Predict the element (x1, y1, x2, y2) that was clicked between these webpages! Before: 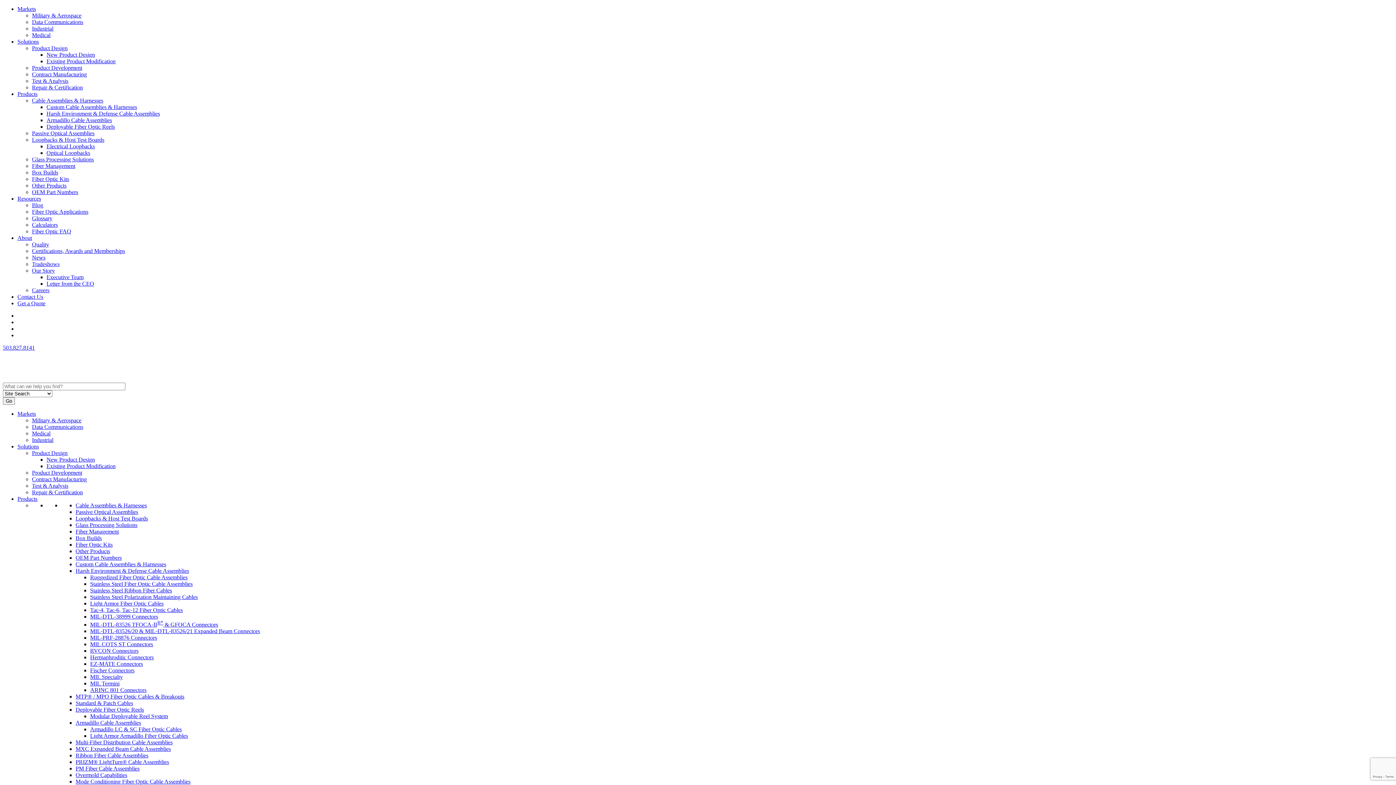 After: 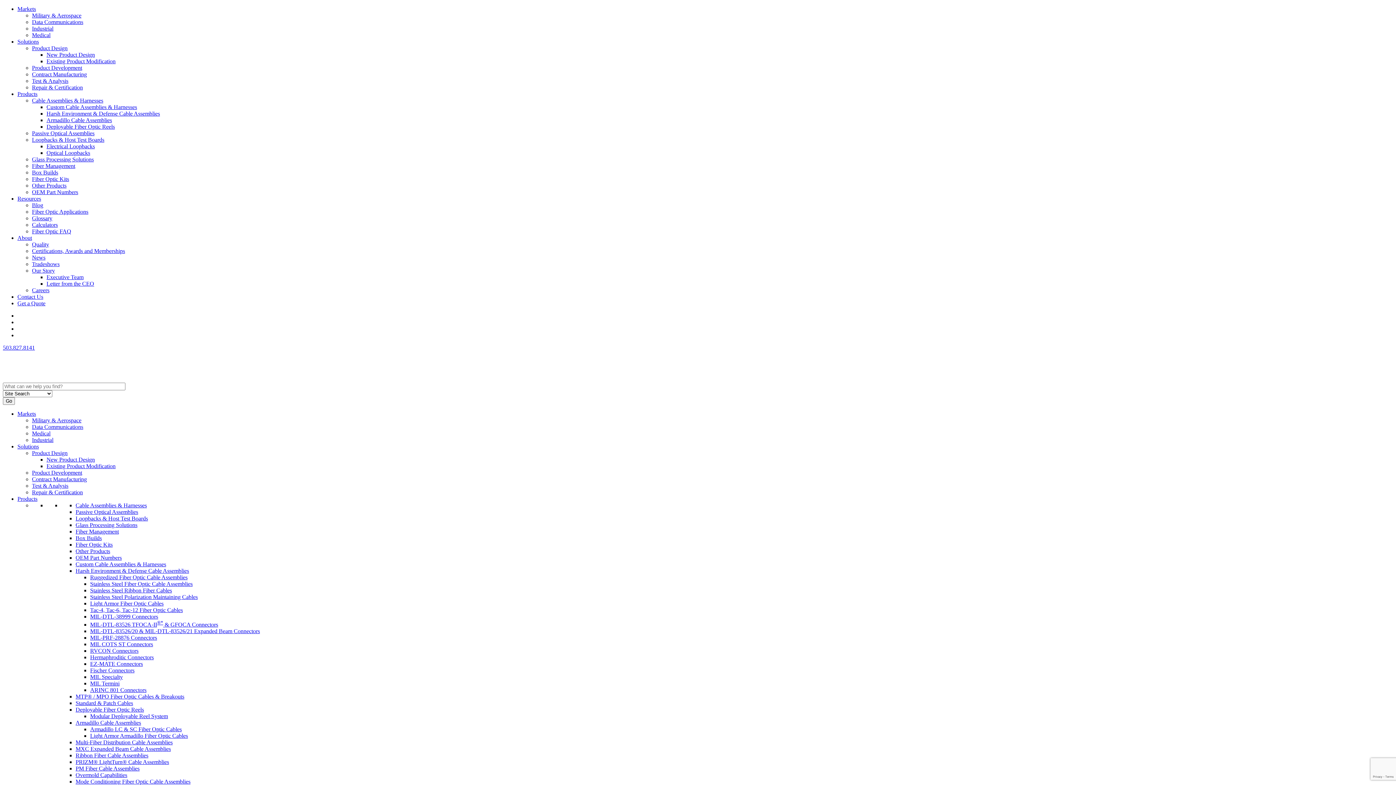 Action: label: Armadillo LC & SC Fiber Optic Cables bbox: (90, 726, 181, 732)